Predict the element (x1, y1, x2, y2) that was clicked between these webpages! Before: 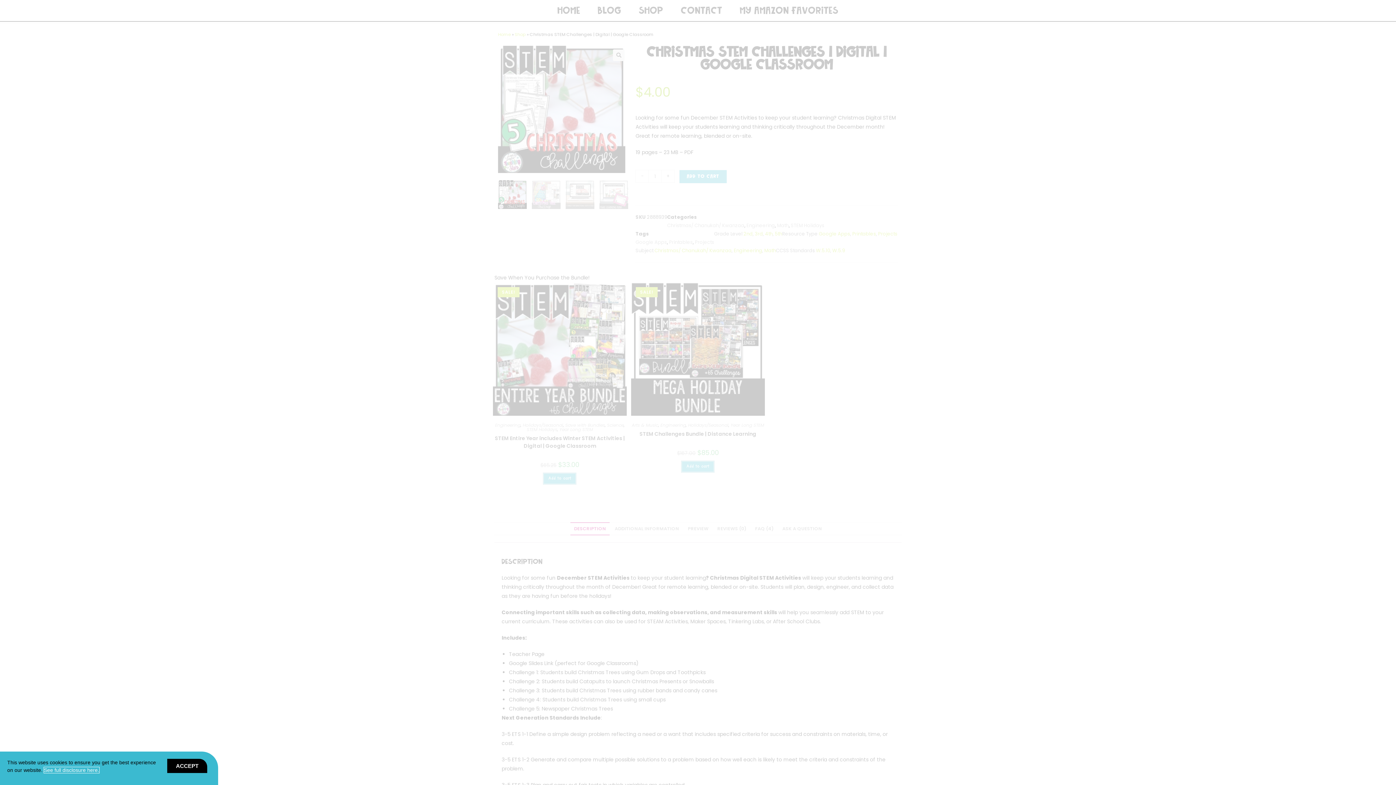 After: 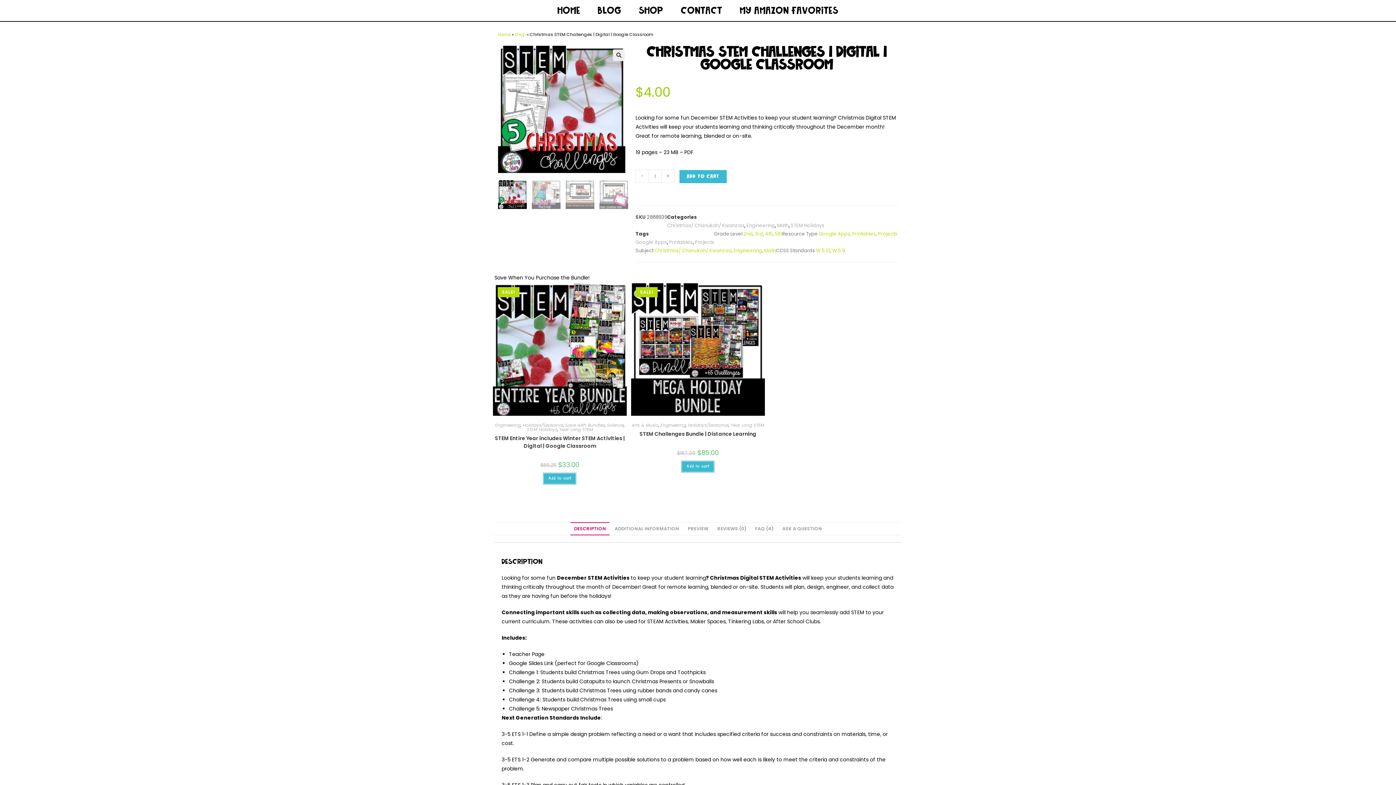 Action: label: ACCEPT bbox: (167, 759, 207, 773)